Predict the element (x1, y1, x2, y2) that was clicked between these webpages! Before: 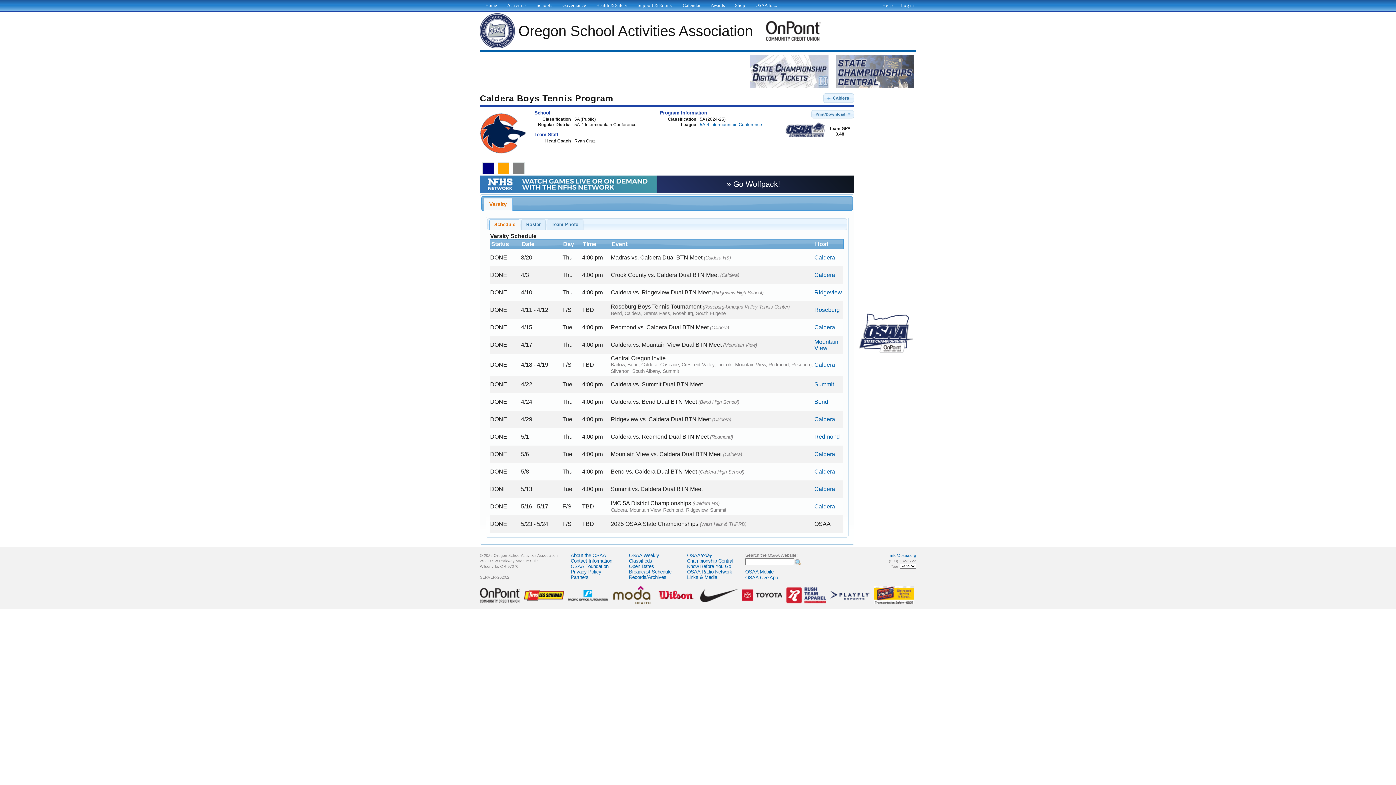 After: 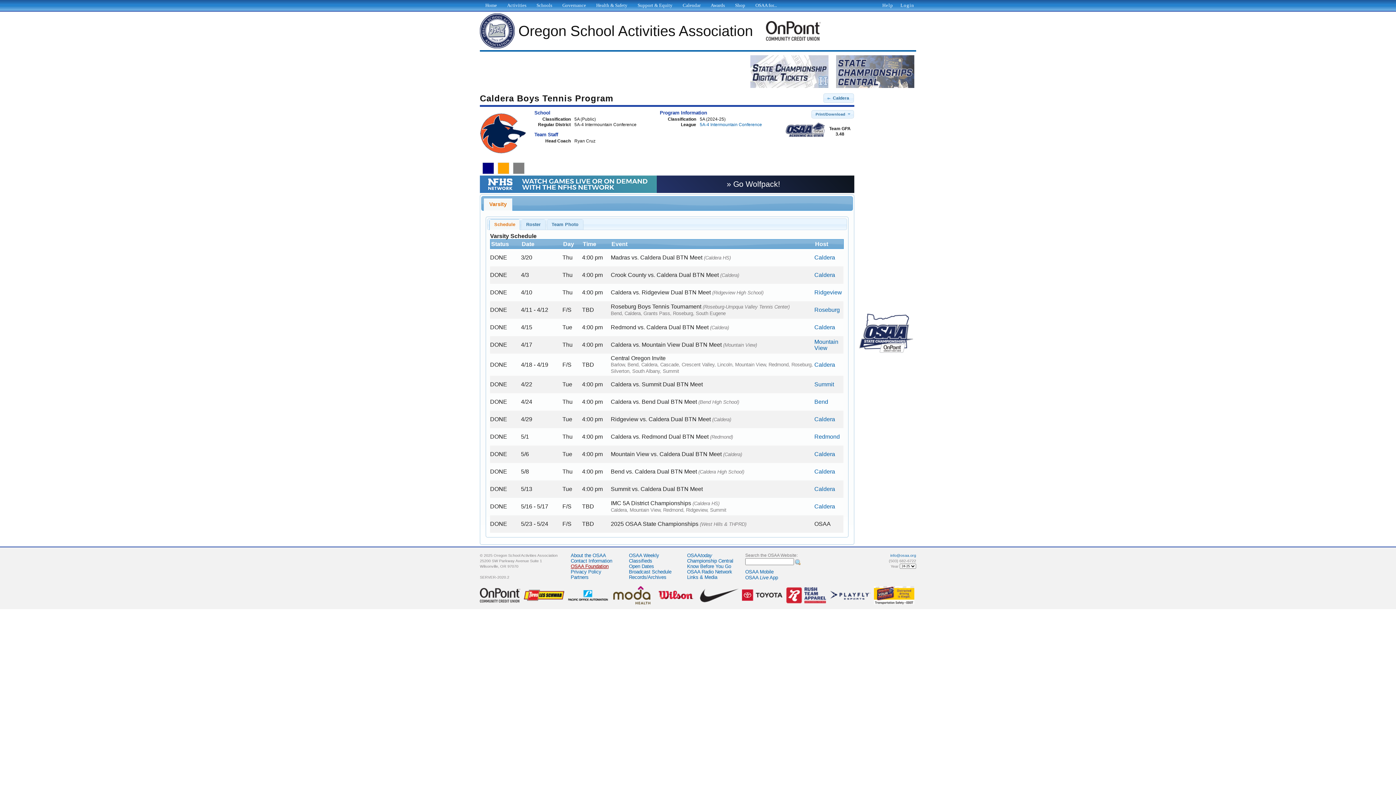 Action: label: OSAA Foundation bbox: (570, 563, 608, 569)